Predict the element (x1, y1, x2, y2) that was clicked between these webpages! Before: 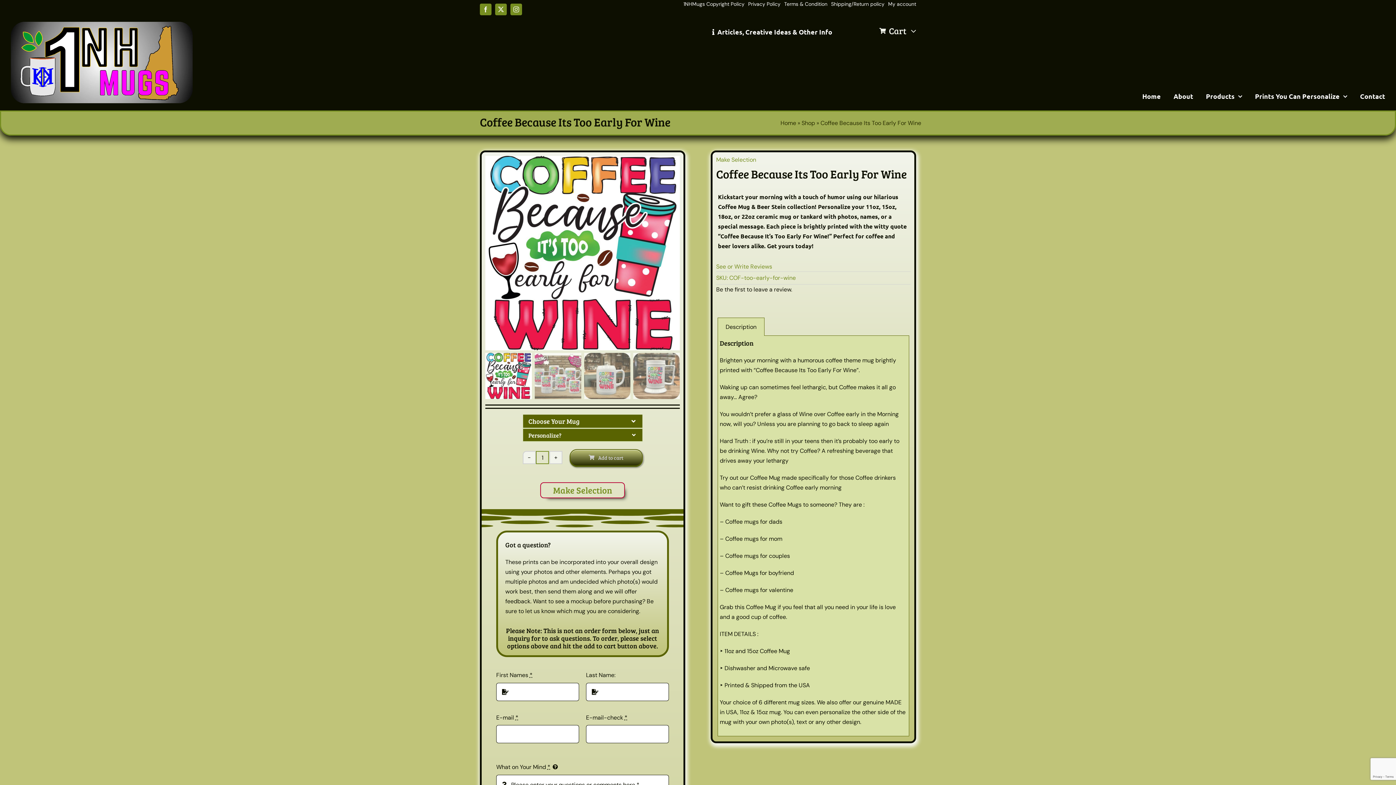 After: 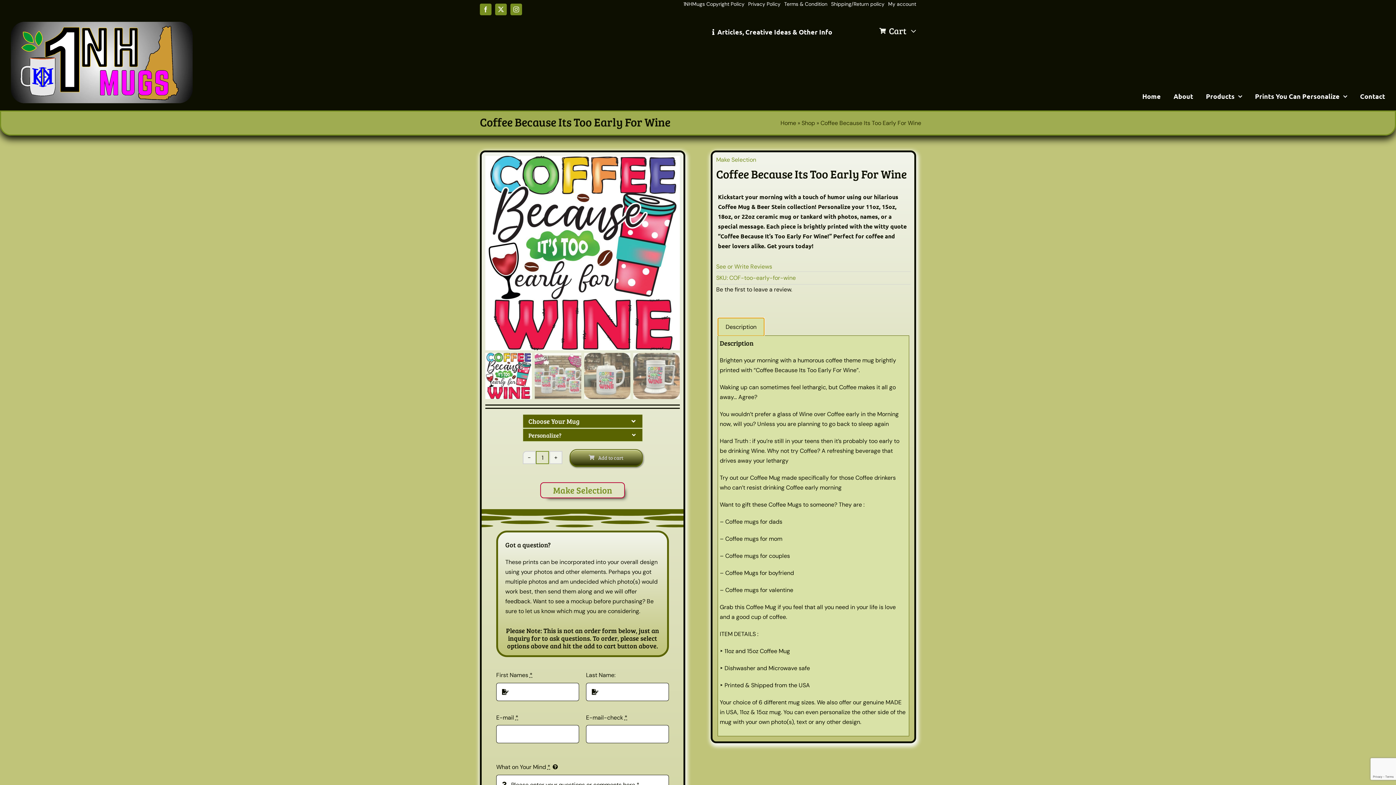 Action: label: Description bbox: (718, 318, 764, 335)